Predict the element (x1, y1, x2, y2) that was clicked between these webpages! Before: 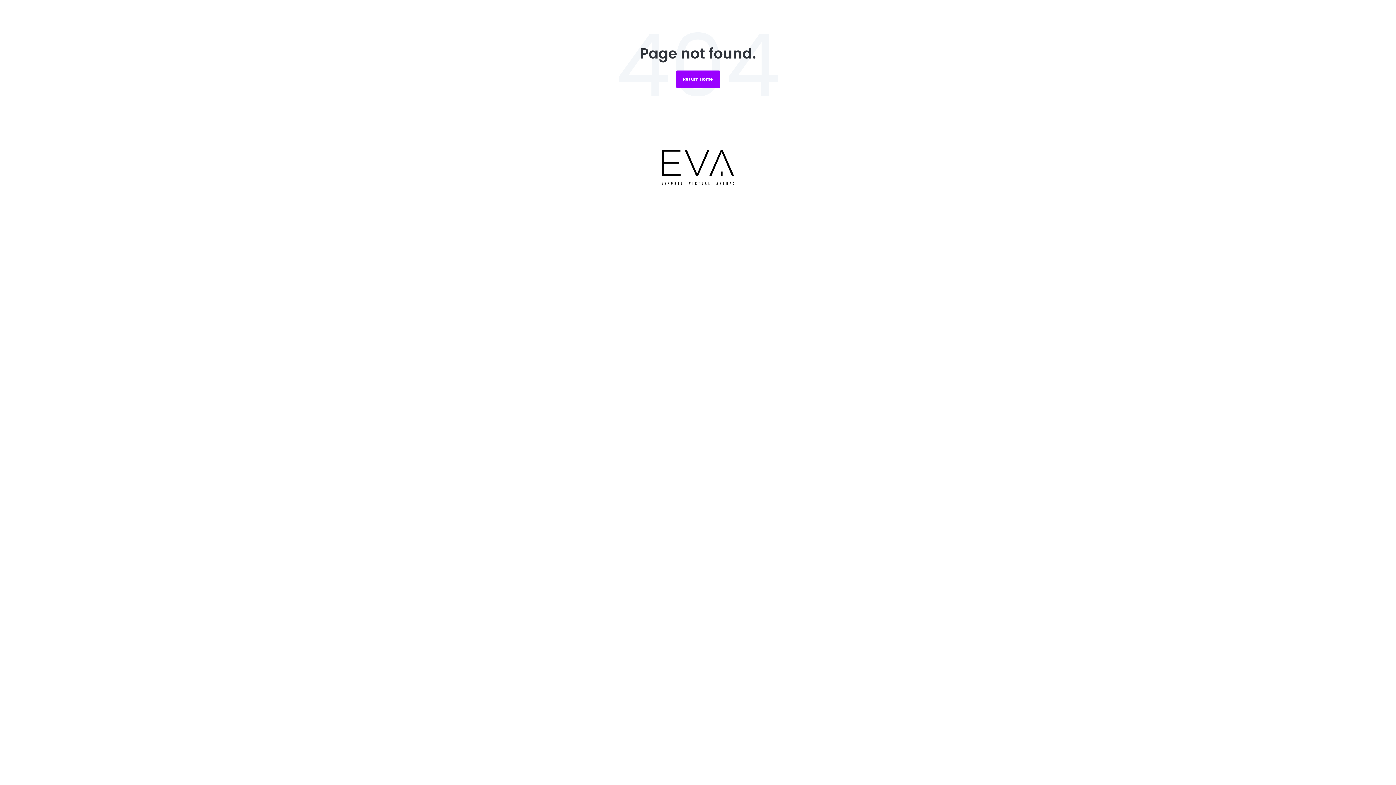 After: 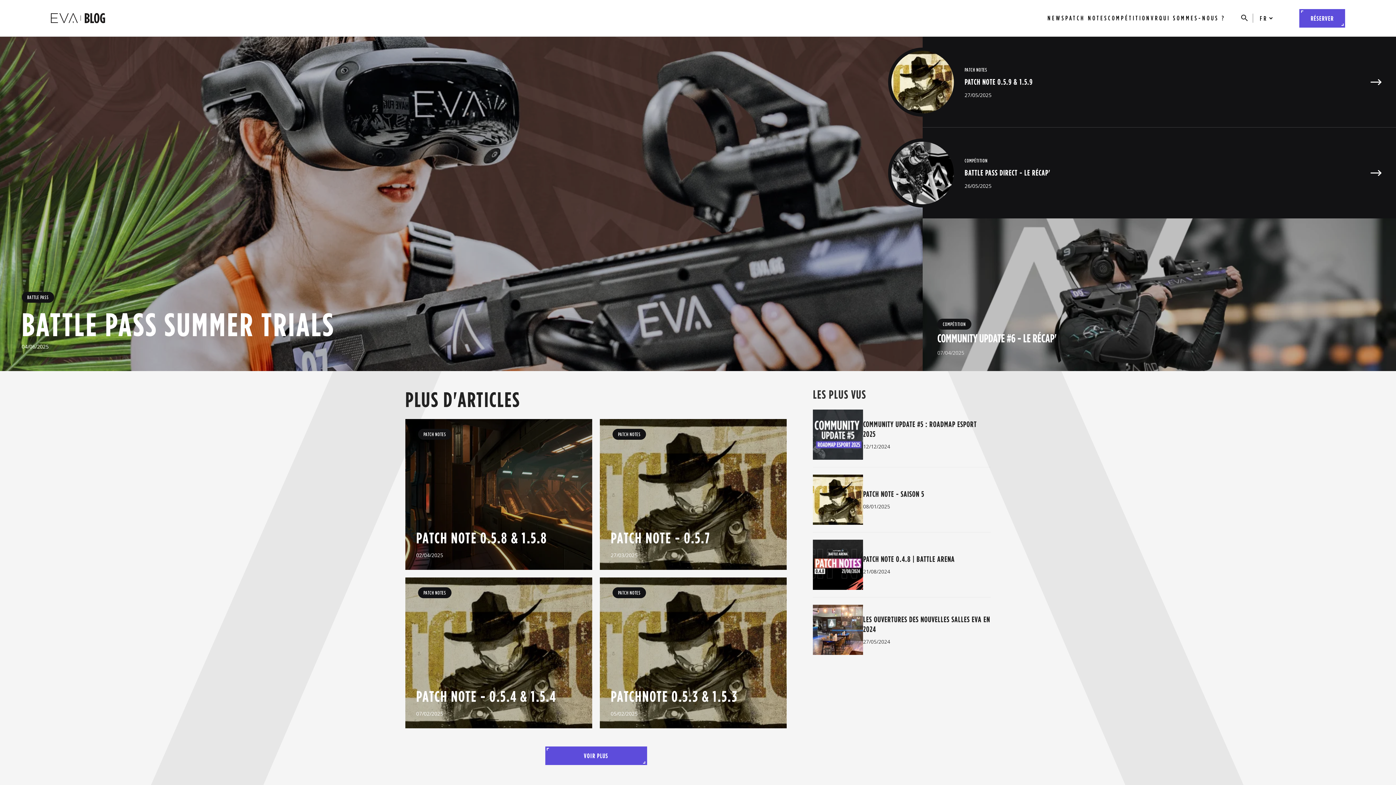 Action: label: Return Home bbox: (676, 70, 720, 88)